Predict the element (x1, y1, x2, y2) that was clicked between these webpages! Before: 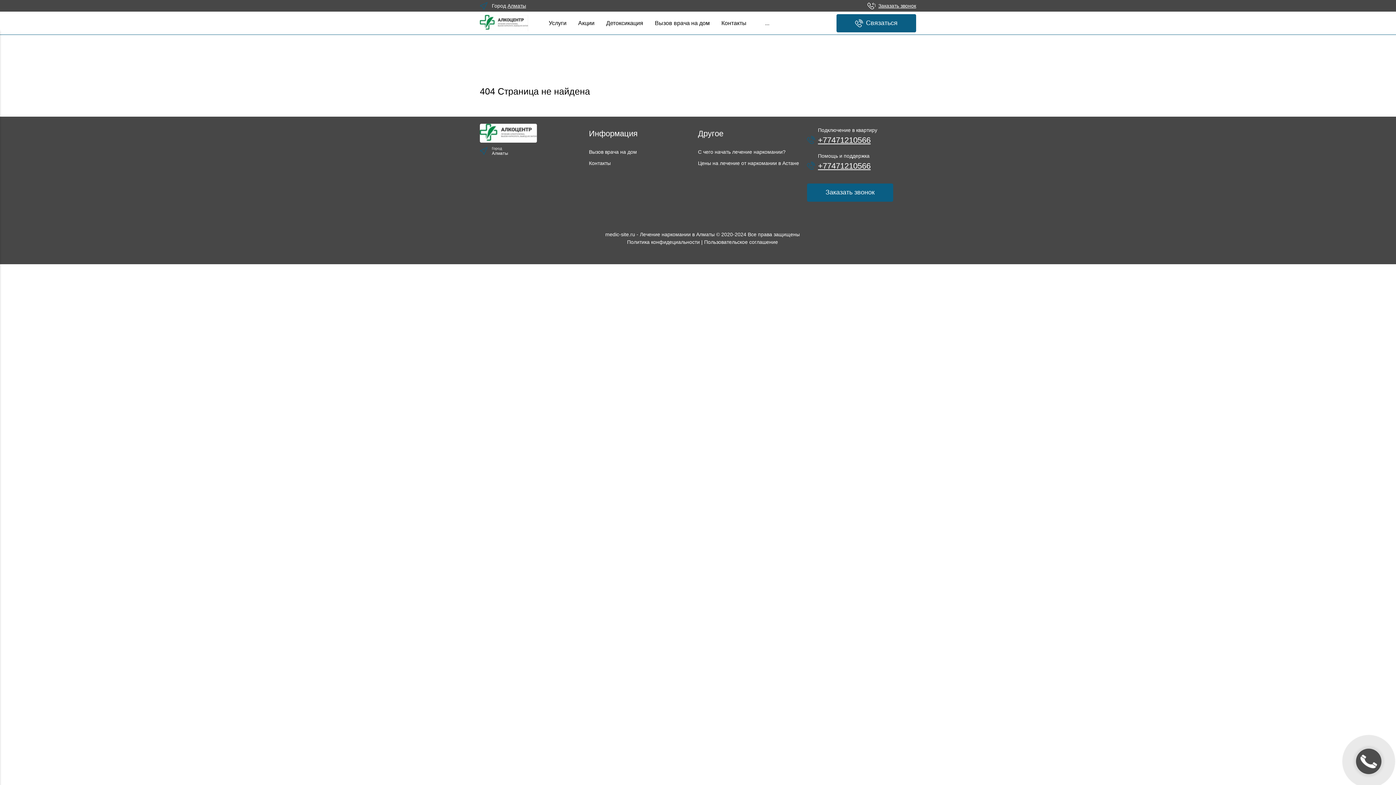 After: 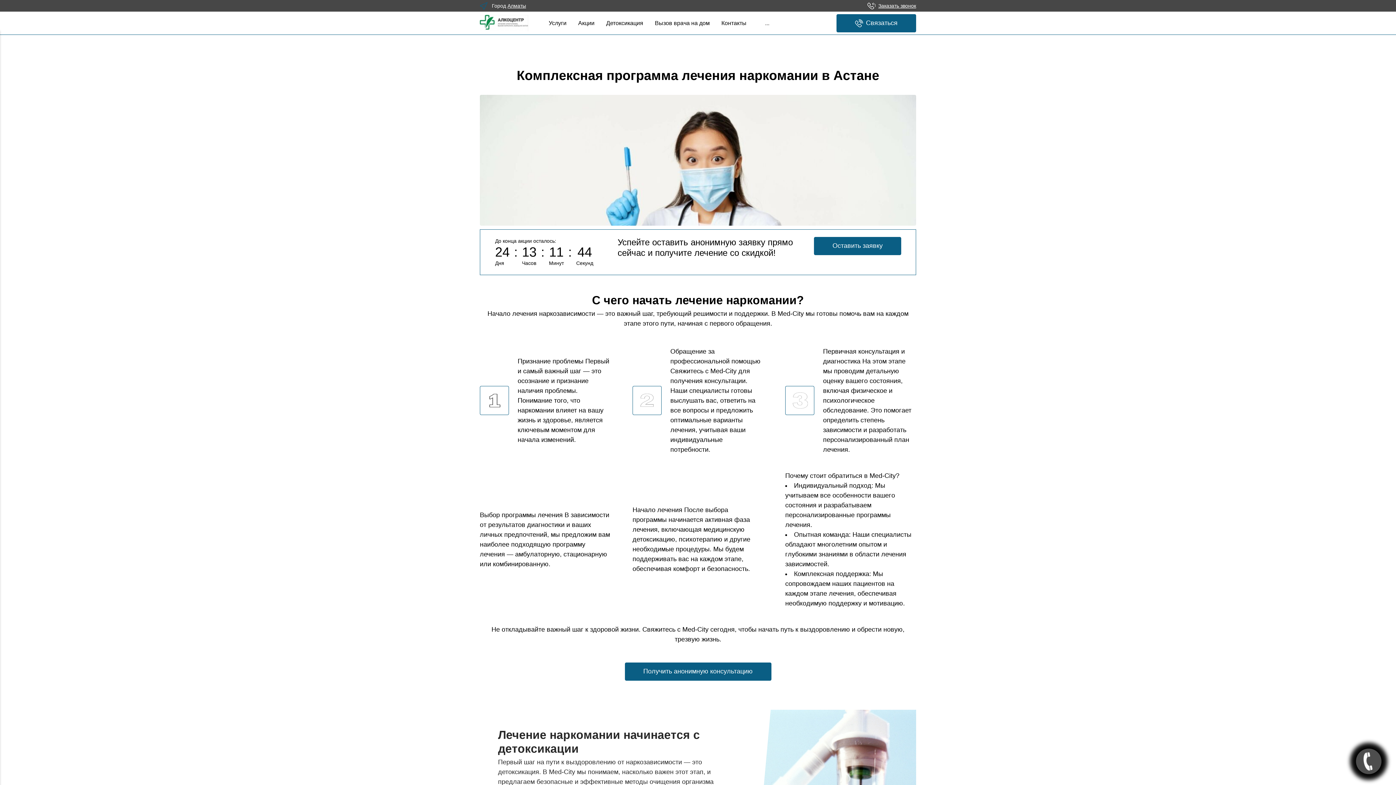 Action: bbox: (655, 19, 709, 26) label: Вызов врача на дом